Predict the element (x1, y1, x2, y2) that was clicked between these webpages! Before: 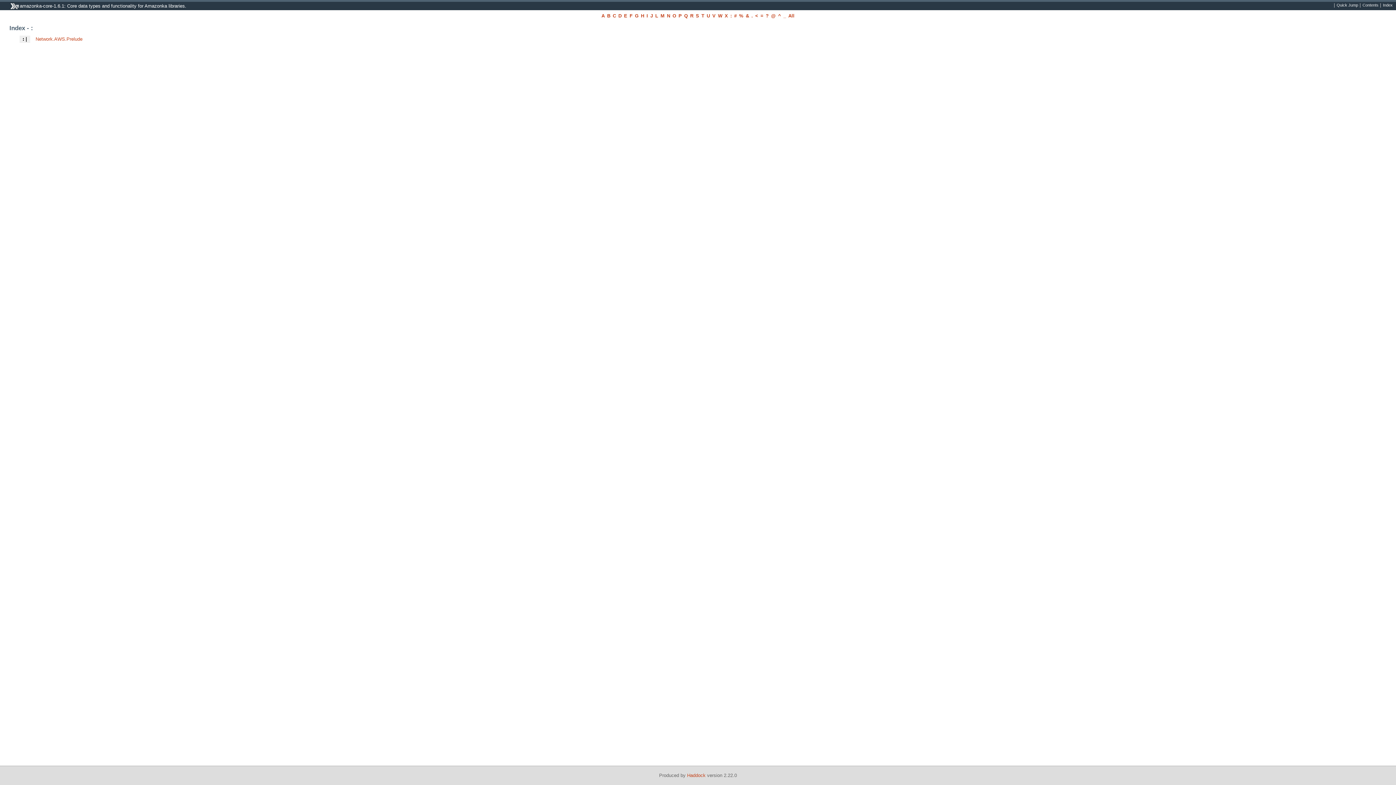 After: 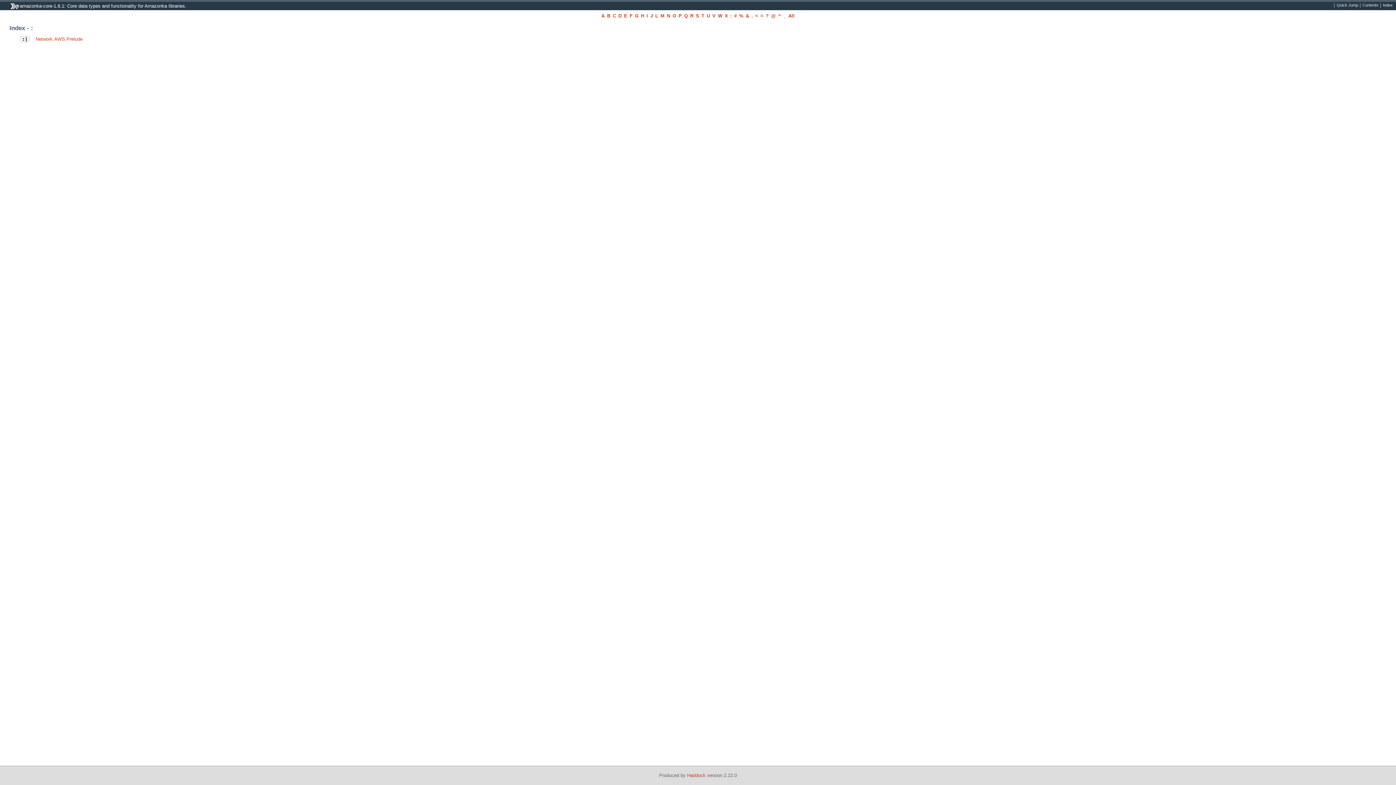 Action: bbox: (730, 12, 732, 18) label: :